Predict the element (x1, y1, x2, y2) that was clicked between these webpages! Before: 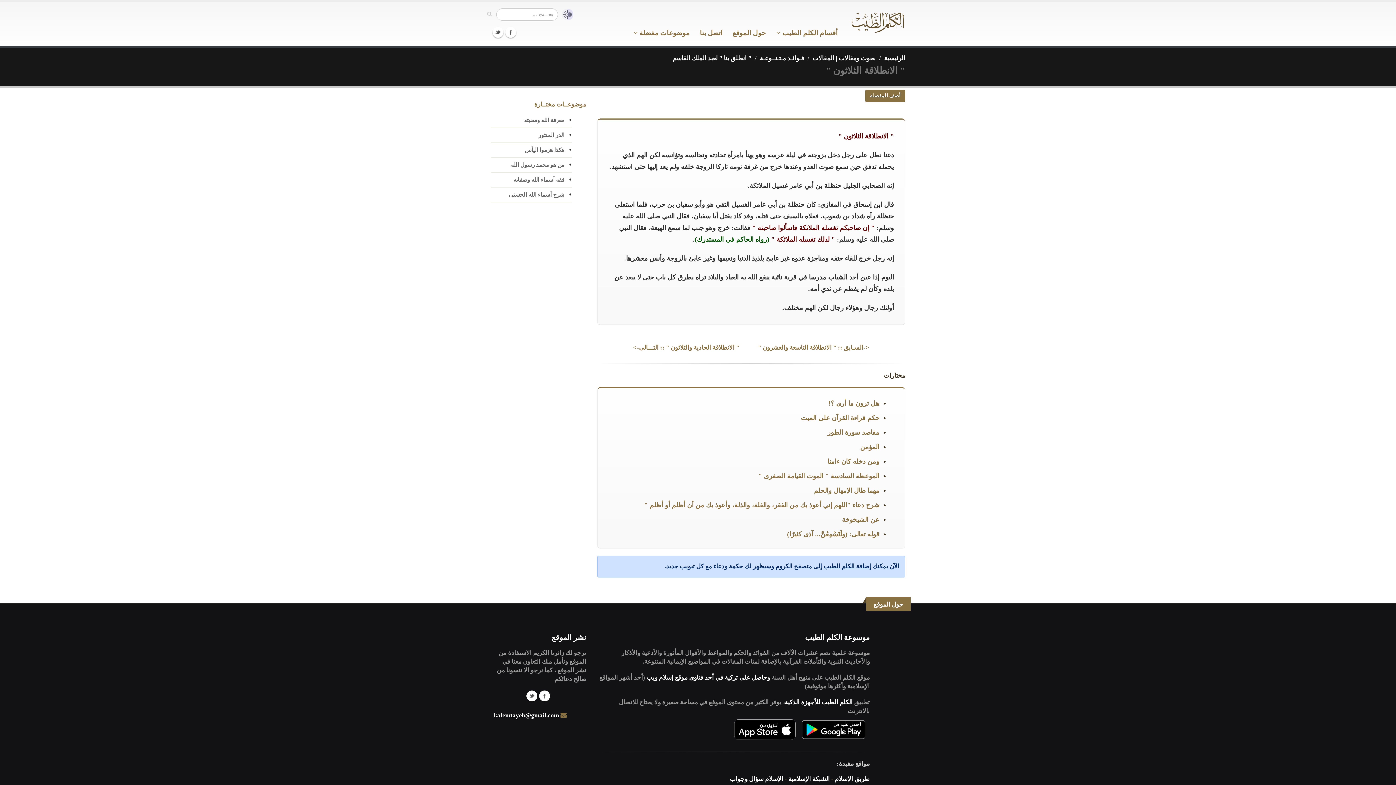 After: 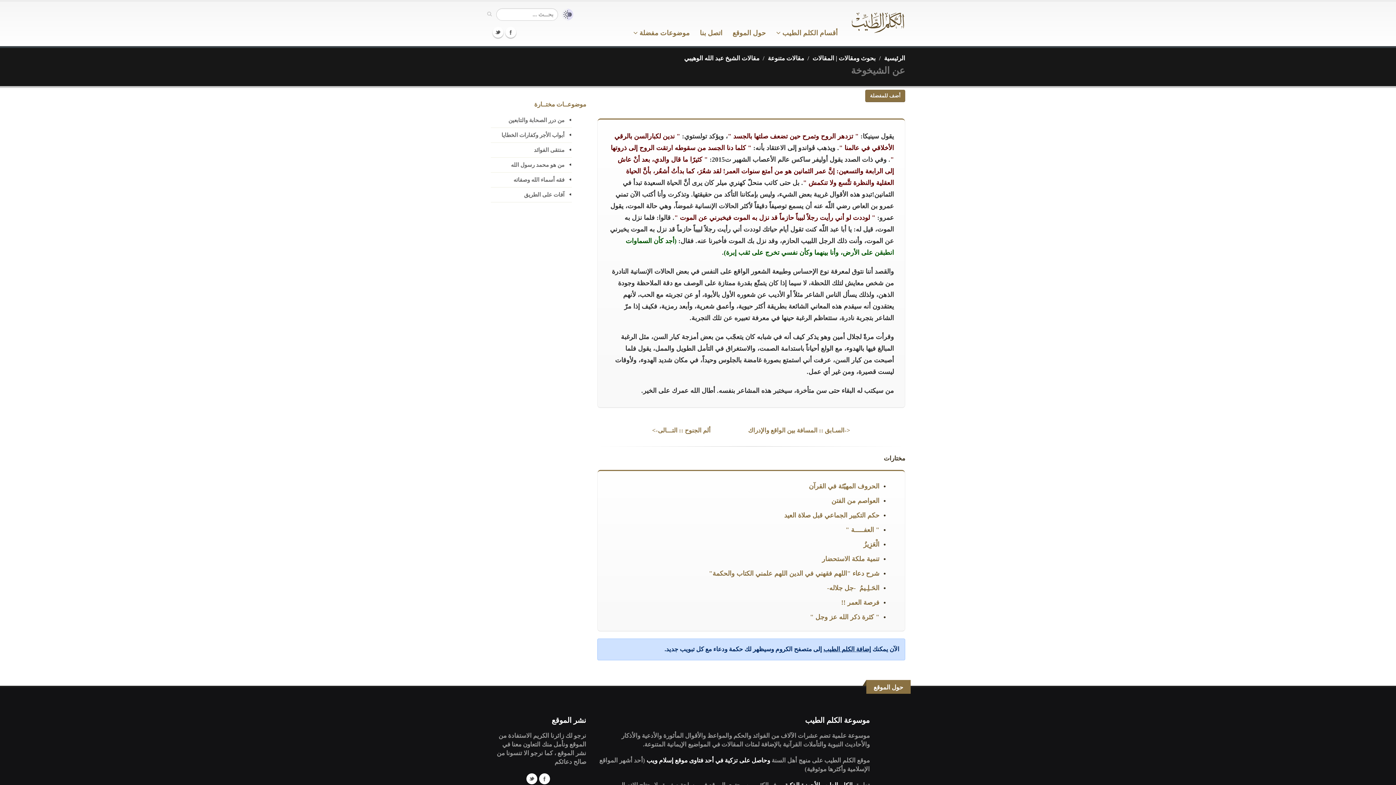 Action: bbox: (842, 516, 879, 523) label: عن الشيخوخة